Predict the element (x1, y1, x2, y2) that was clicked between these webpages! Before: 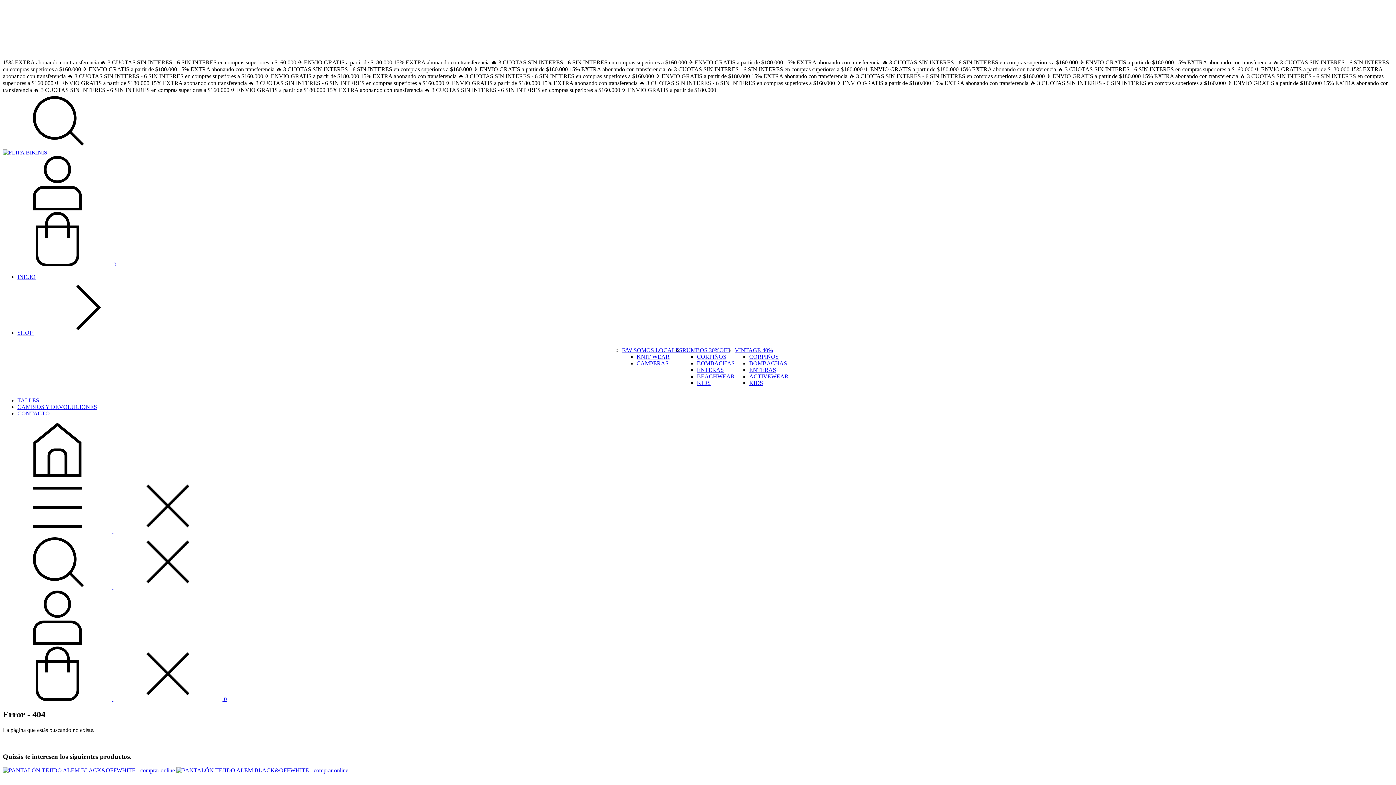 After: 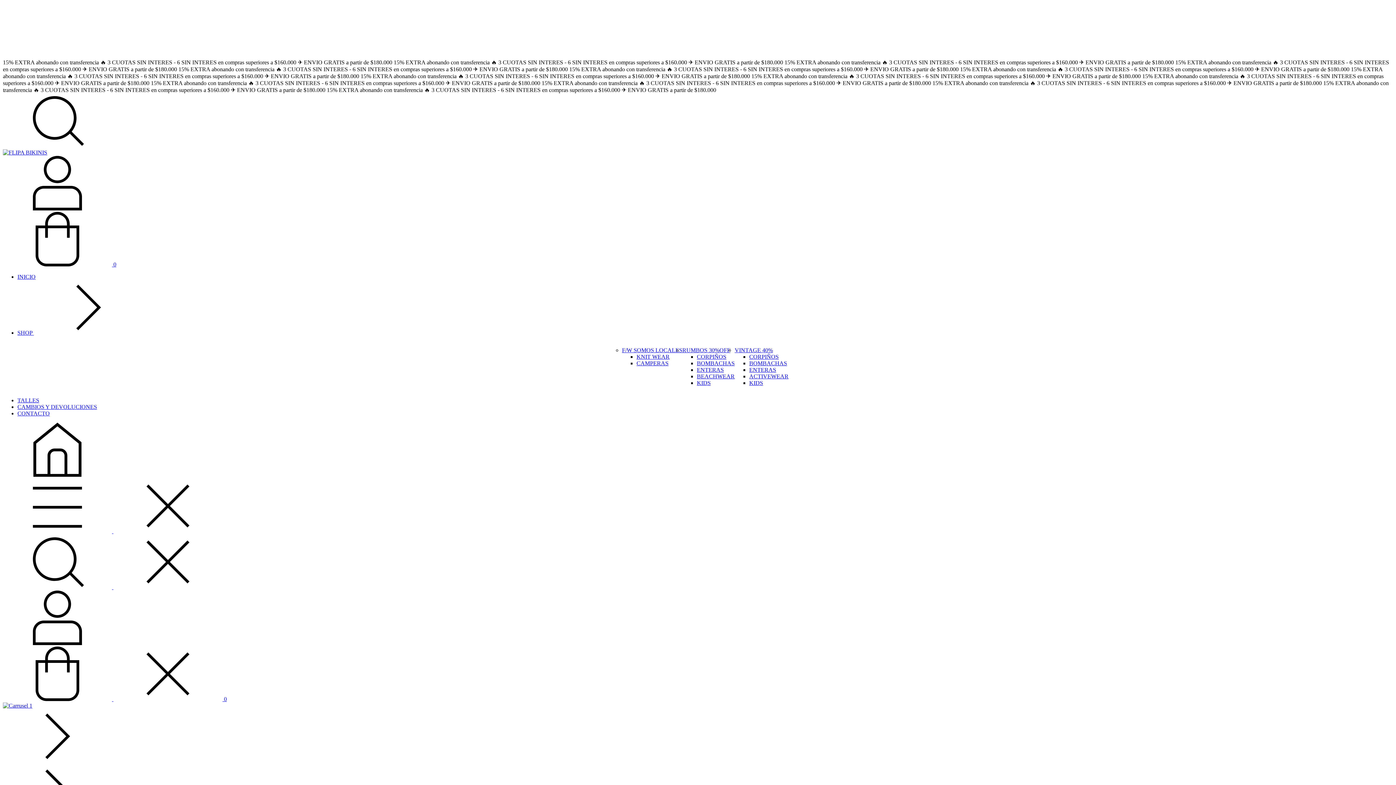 Action: bbox: (17, 273, 35, 280) label: INICIO